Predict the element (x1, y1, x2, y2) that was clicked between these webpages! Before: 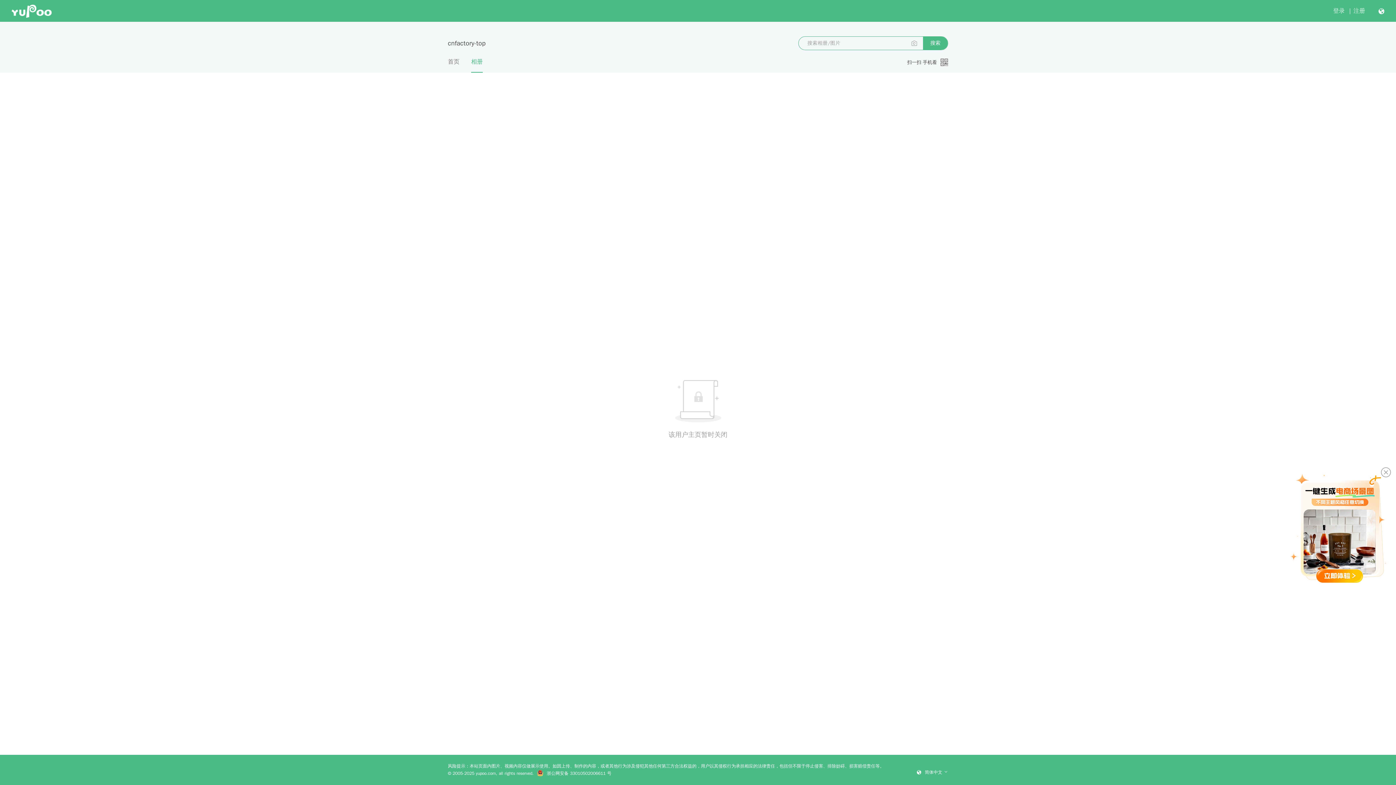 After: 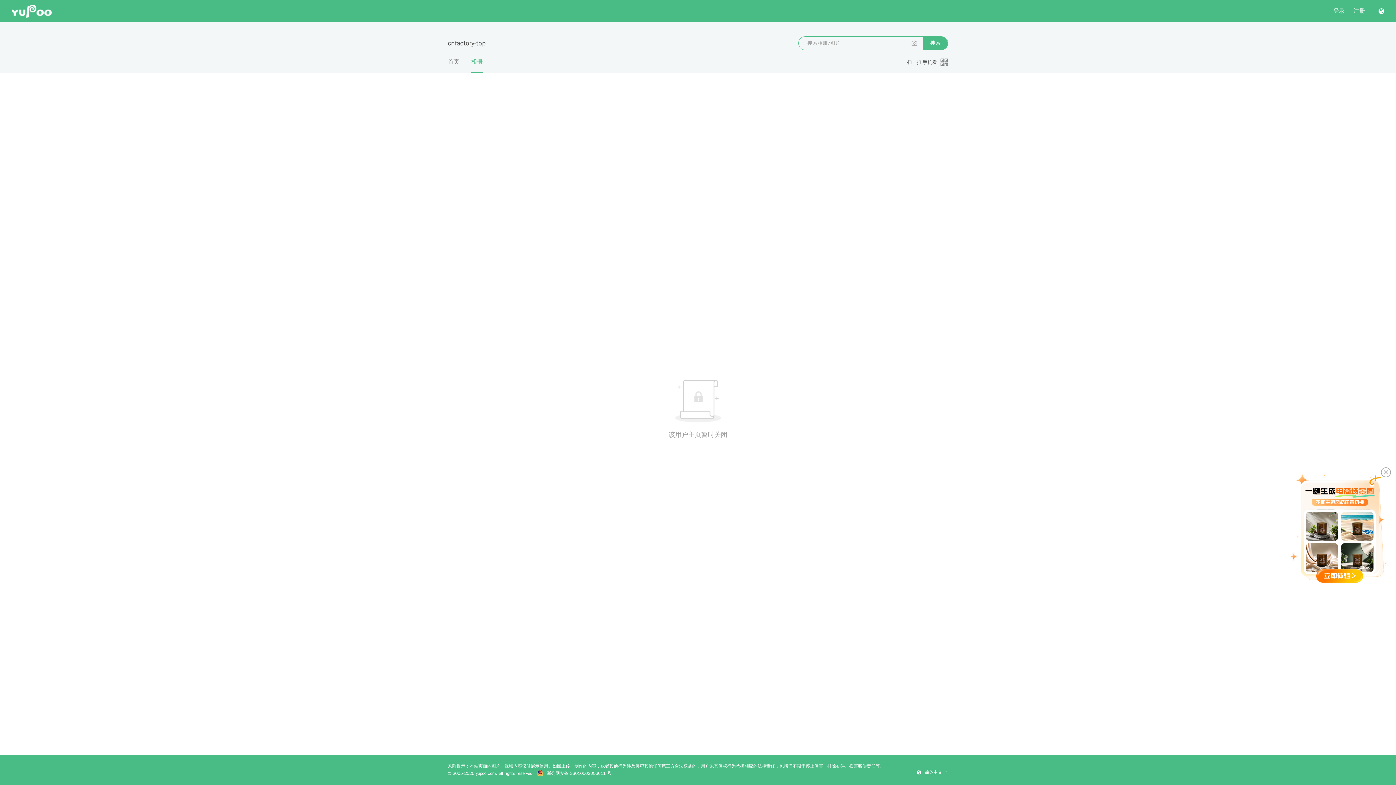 Action: bbox: (471, 57, 482, 72) label: 相册